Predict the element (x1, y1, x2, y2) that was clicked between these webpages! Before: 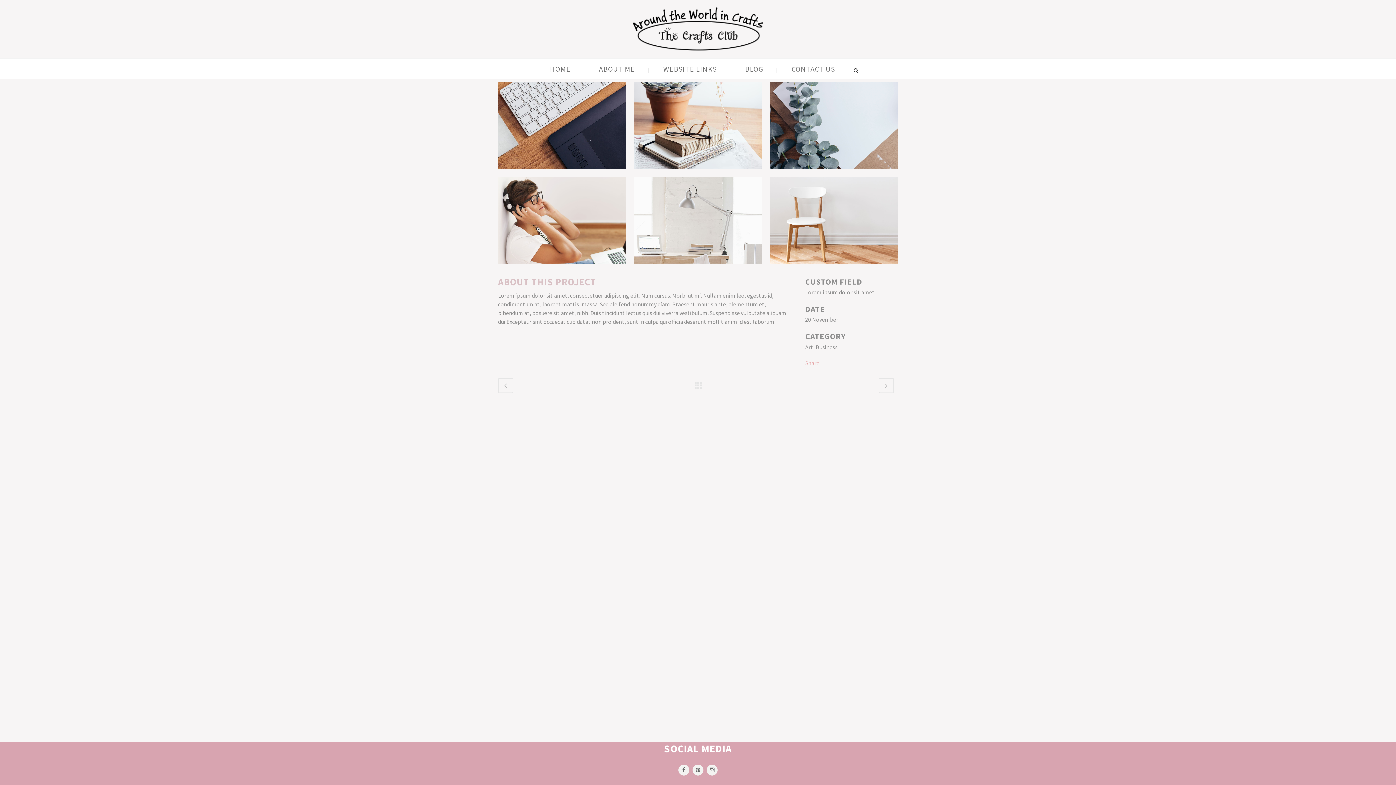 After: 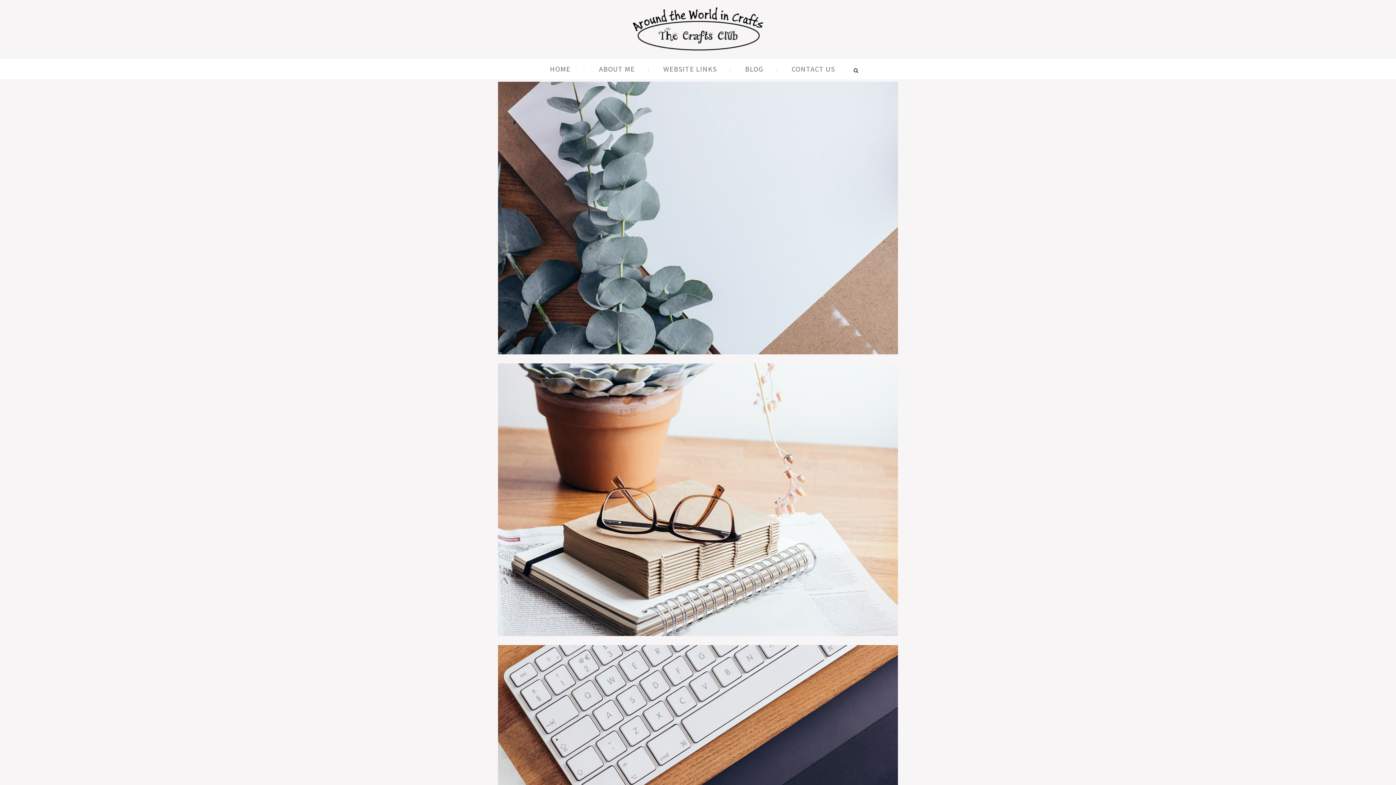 Action: bbox: (878, 378, 894, 393)